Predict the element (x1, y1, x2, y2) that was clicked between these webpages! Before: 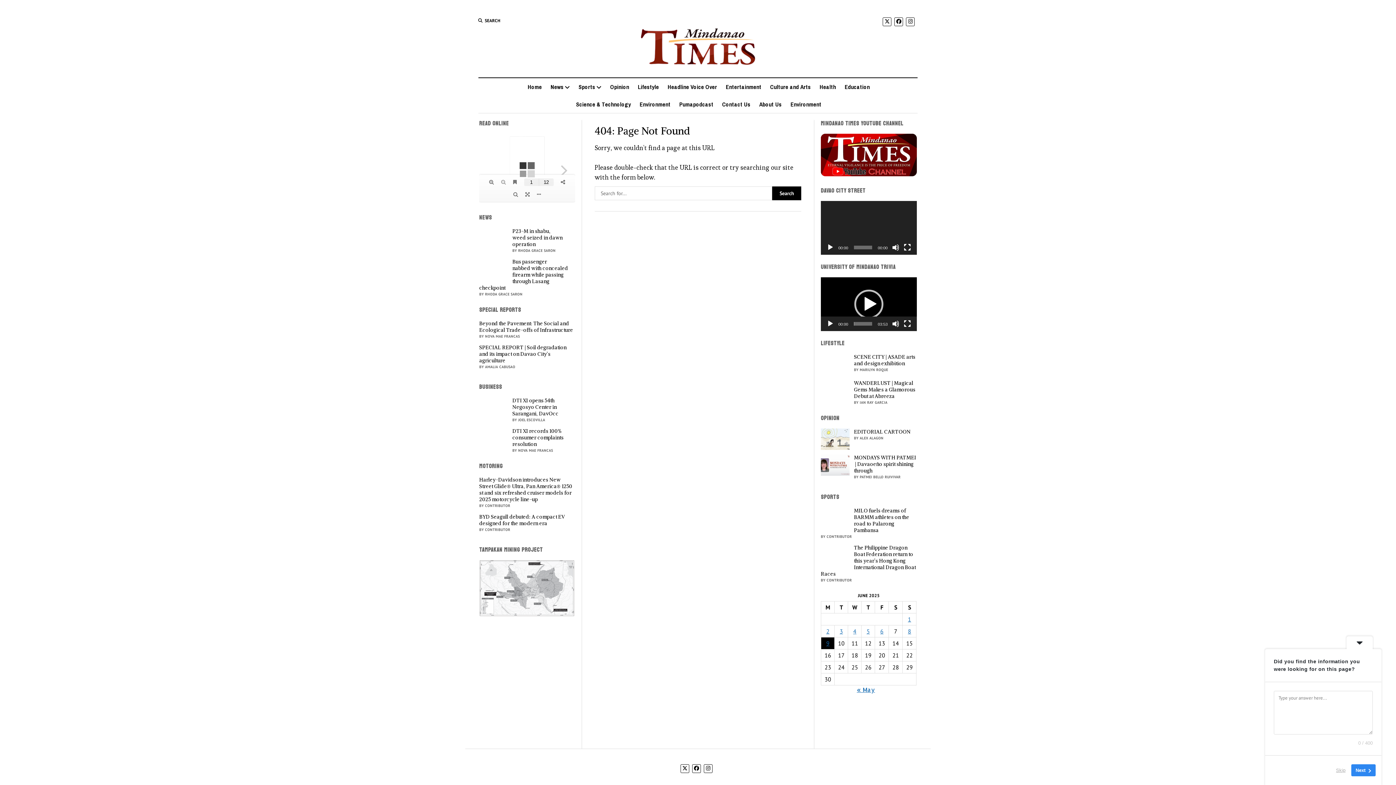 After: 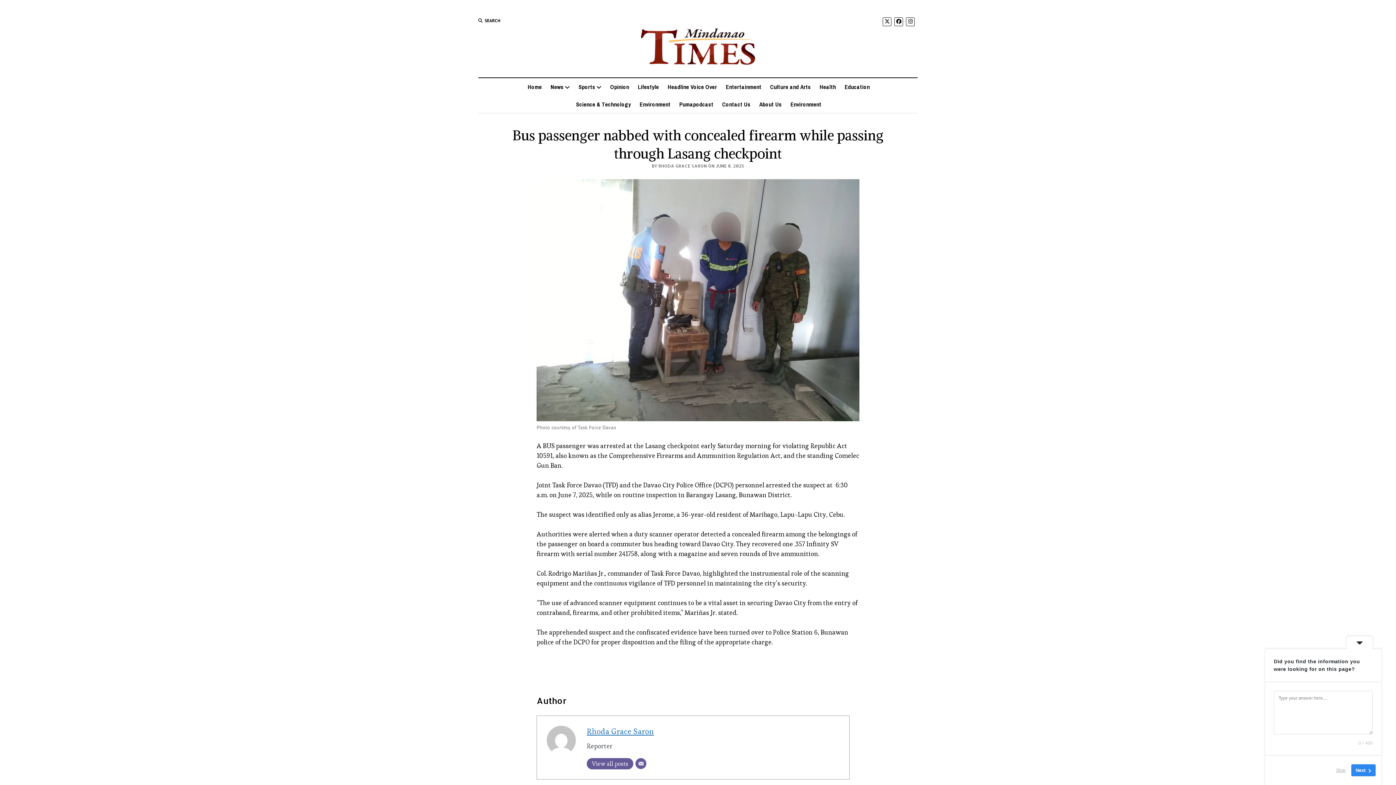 Action: label: Bus passenger nabbed with concealed firearm while passing through Lasang checkpoint bbox: (479, 239, 575, 272)